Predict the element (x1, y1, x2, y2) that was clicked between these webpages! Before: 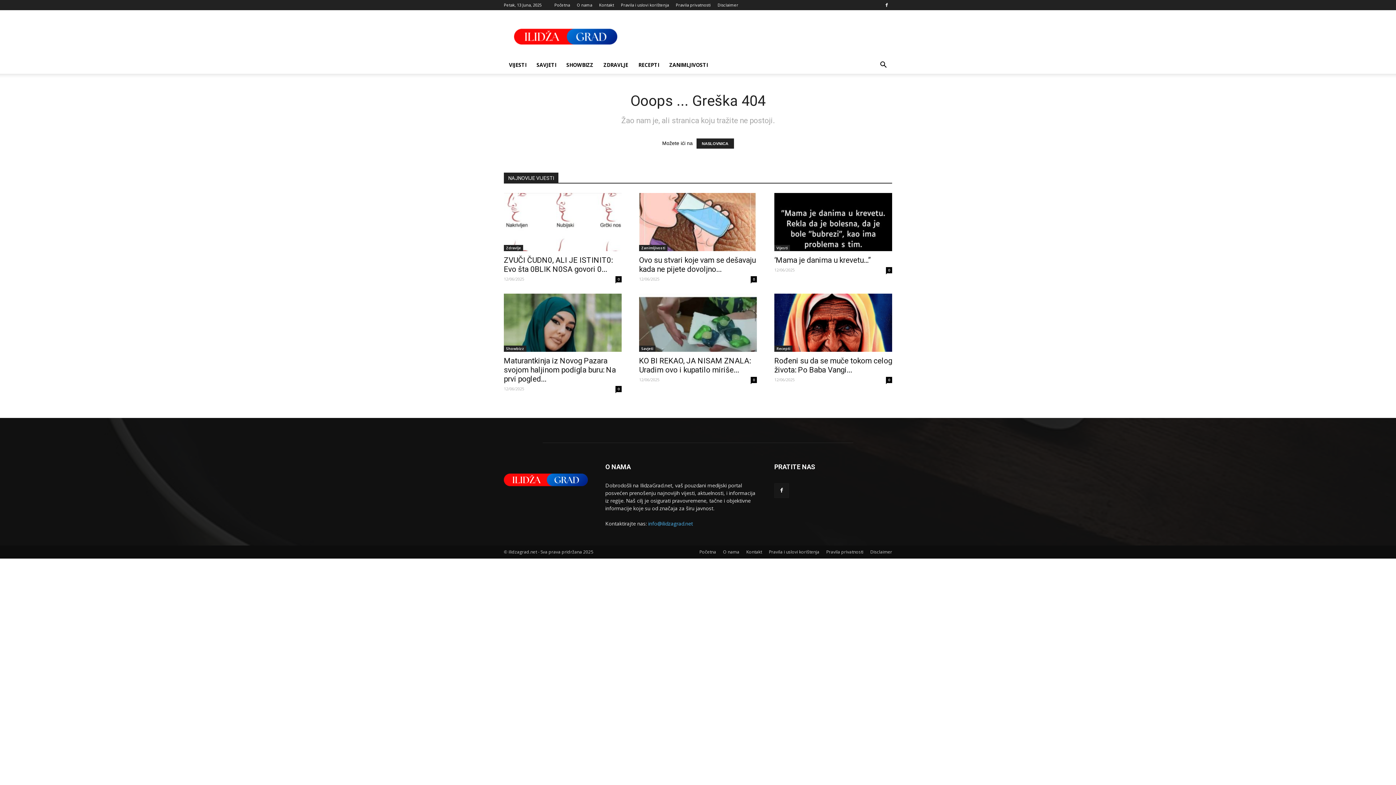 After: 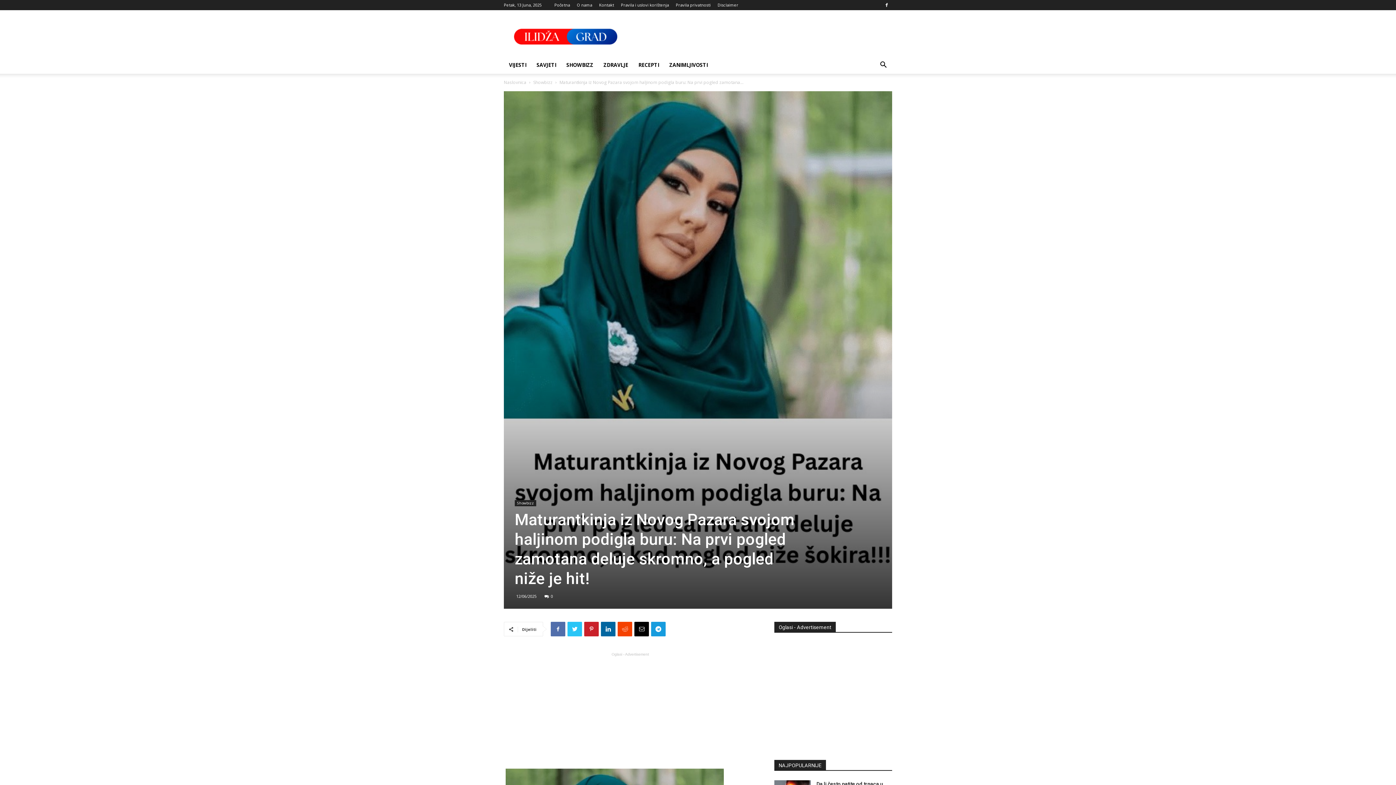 Action: bbox: (504, 293, 621, 352)